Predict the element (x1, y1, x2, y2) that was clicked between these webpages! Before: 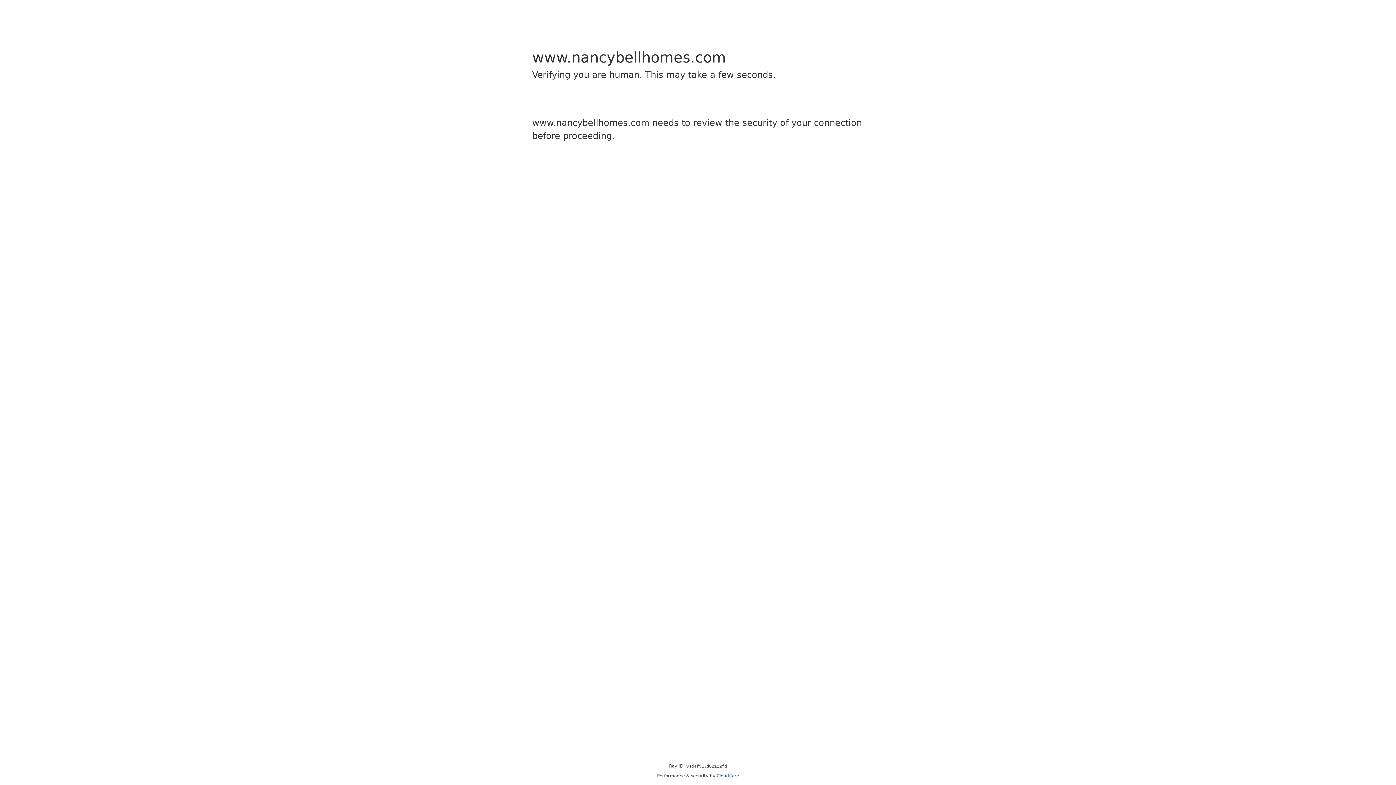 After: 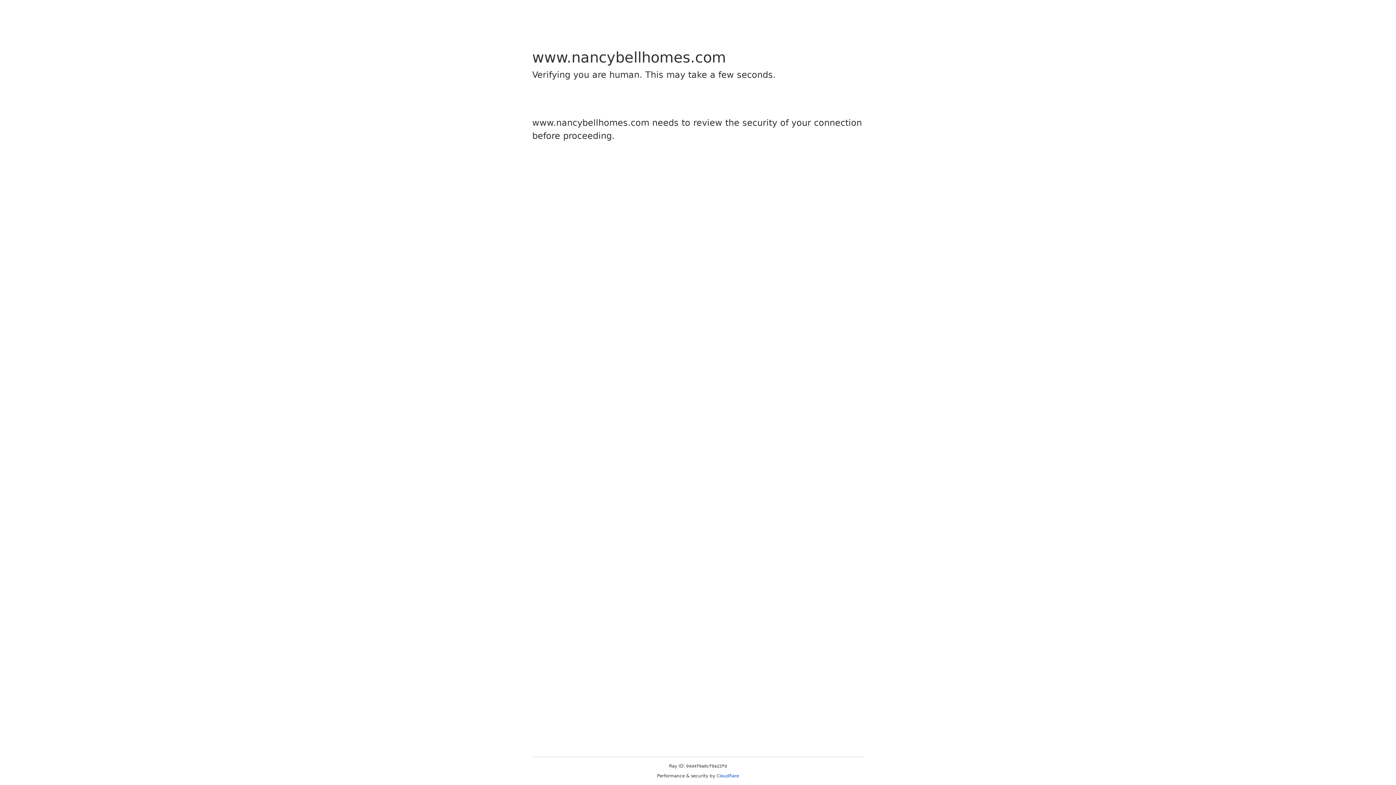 Action: label: Cloudflare bbox: (716, 773, 739, 778)